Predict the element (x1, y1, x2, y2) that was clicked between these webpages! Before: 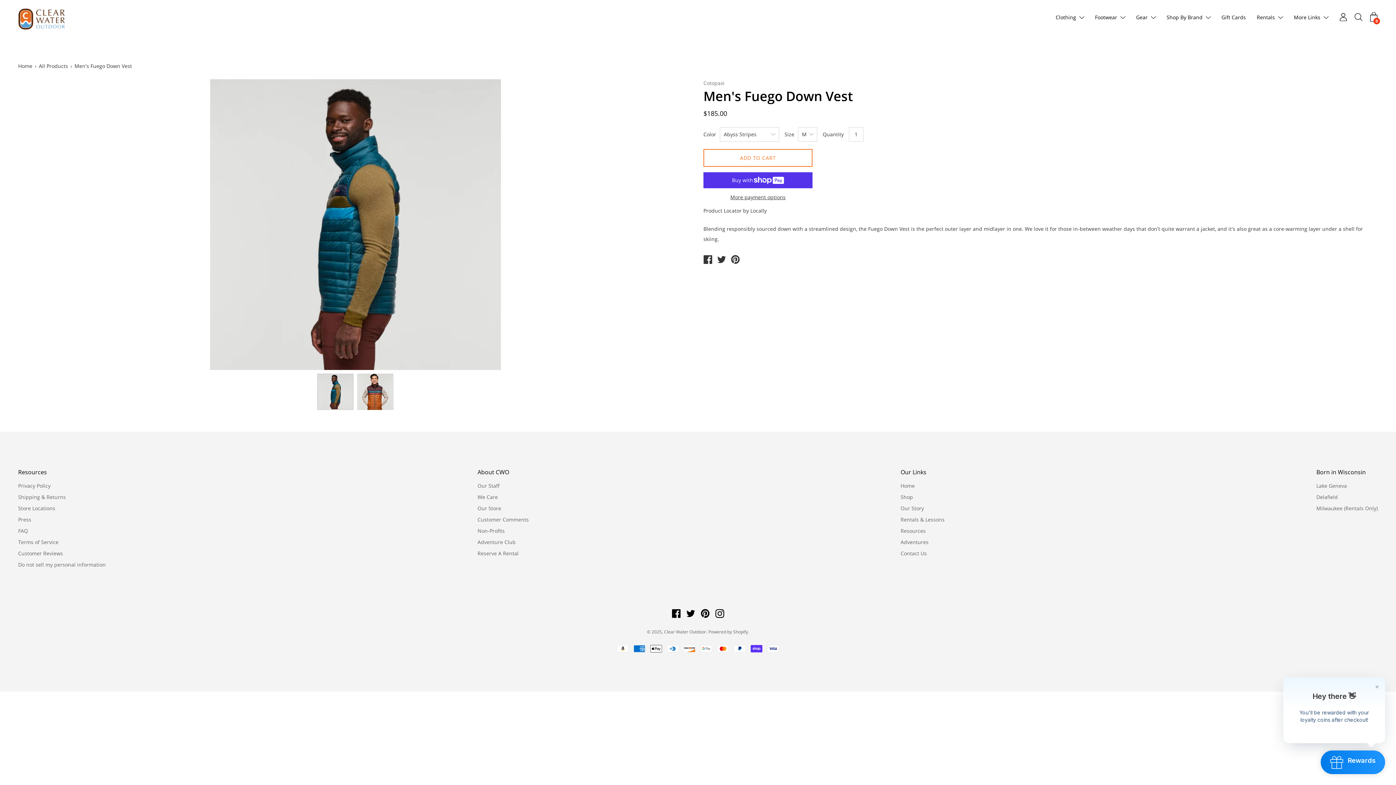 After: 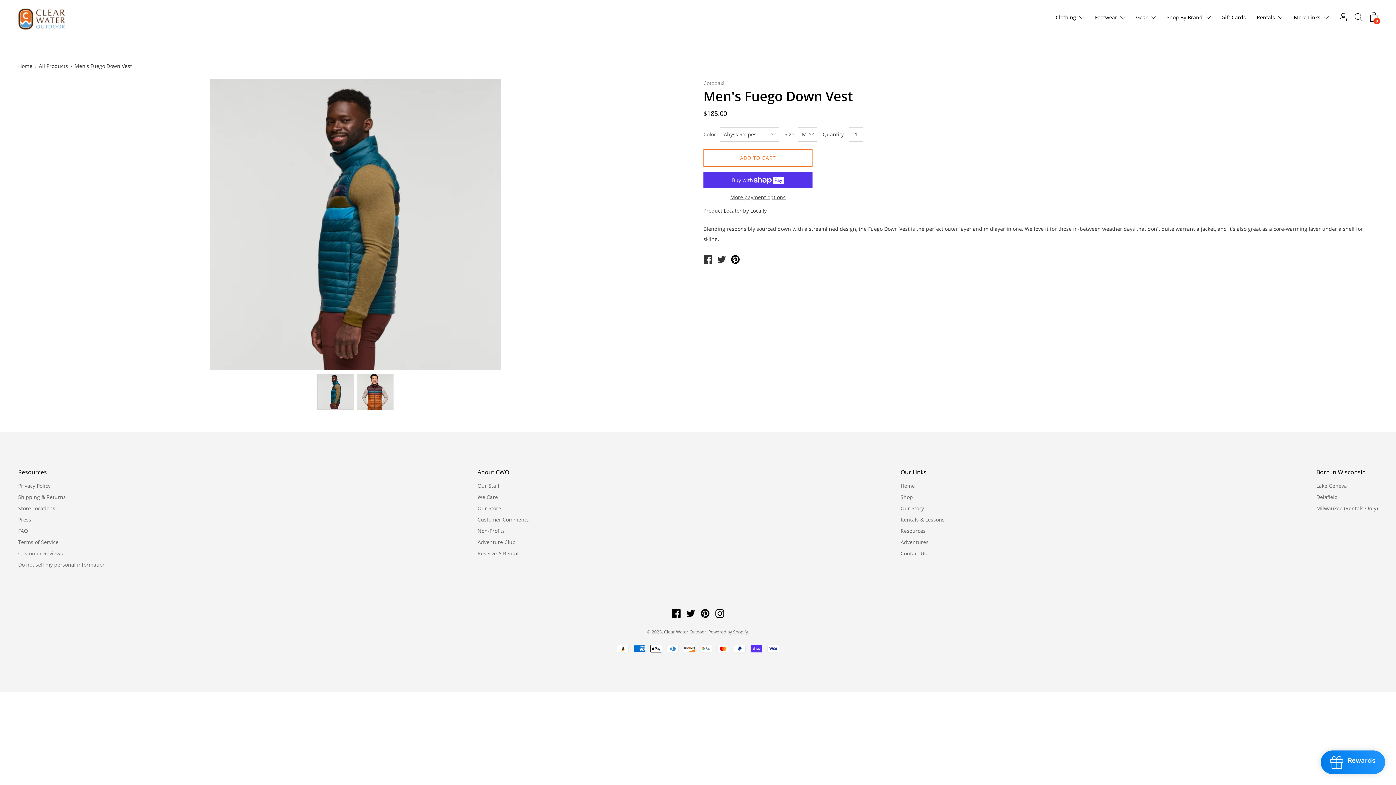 Action: bbox: (731, 253, 740, 267)